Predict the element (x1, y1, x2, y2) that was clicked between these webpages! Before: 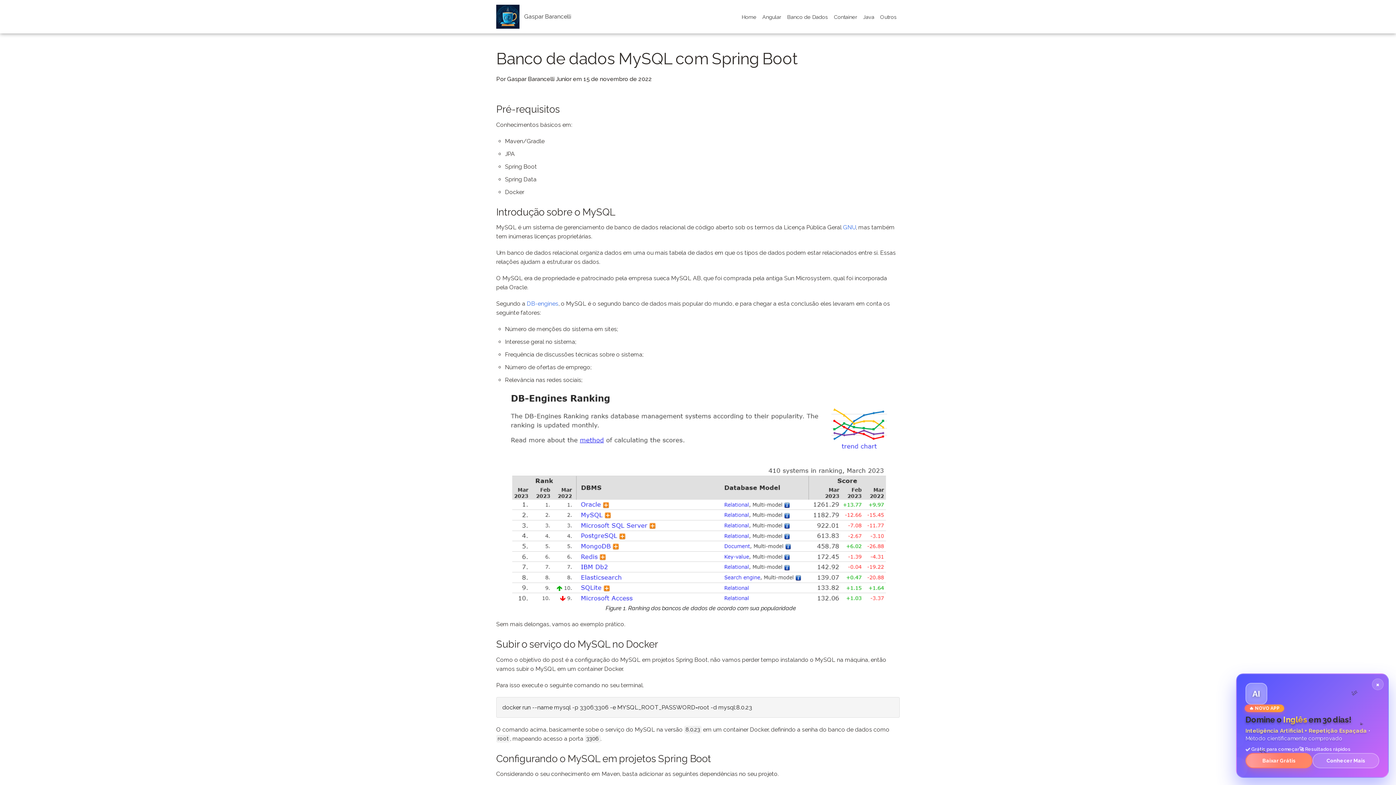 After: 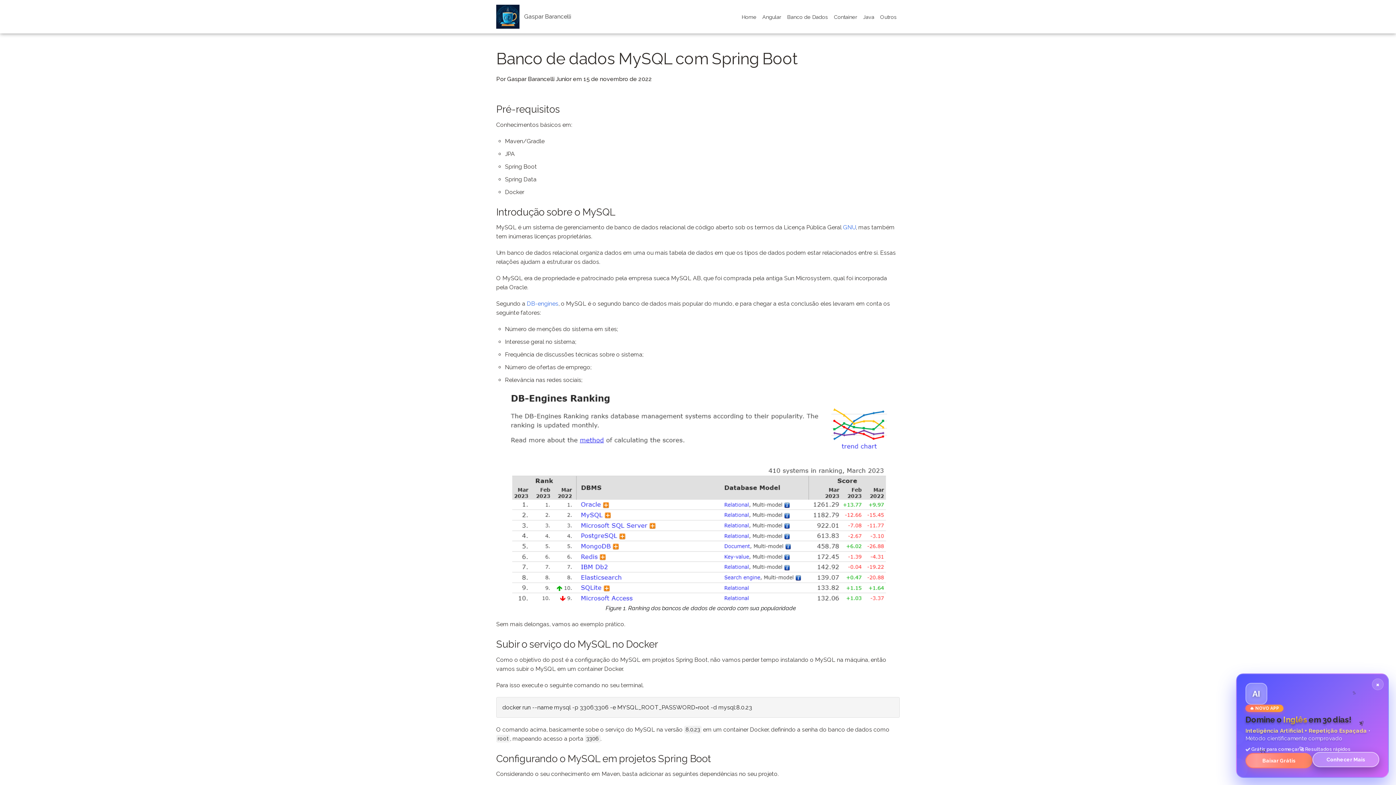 Action: bbox: (1312, 753, 1379, 768) label: Conhecer Mais